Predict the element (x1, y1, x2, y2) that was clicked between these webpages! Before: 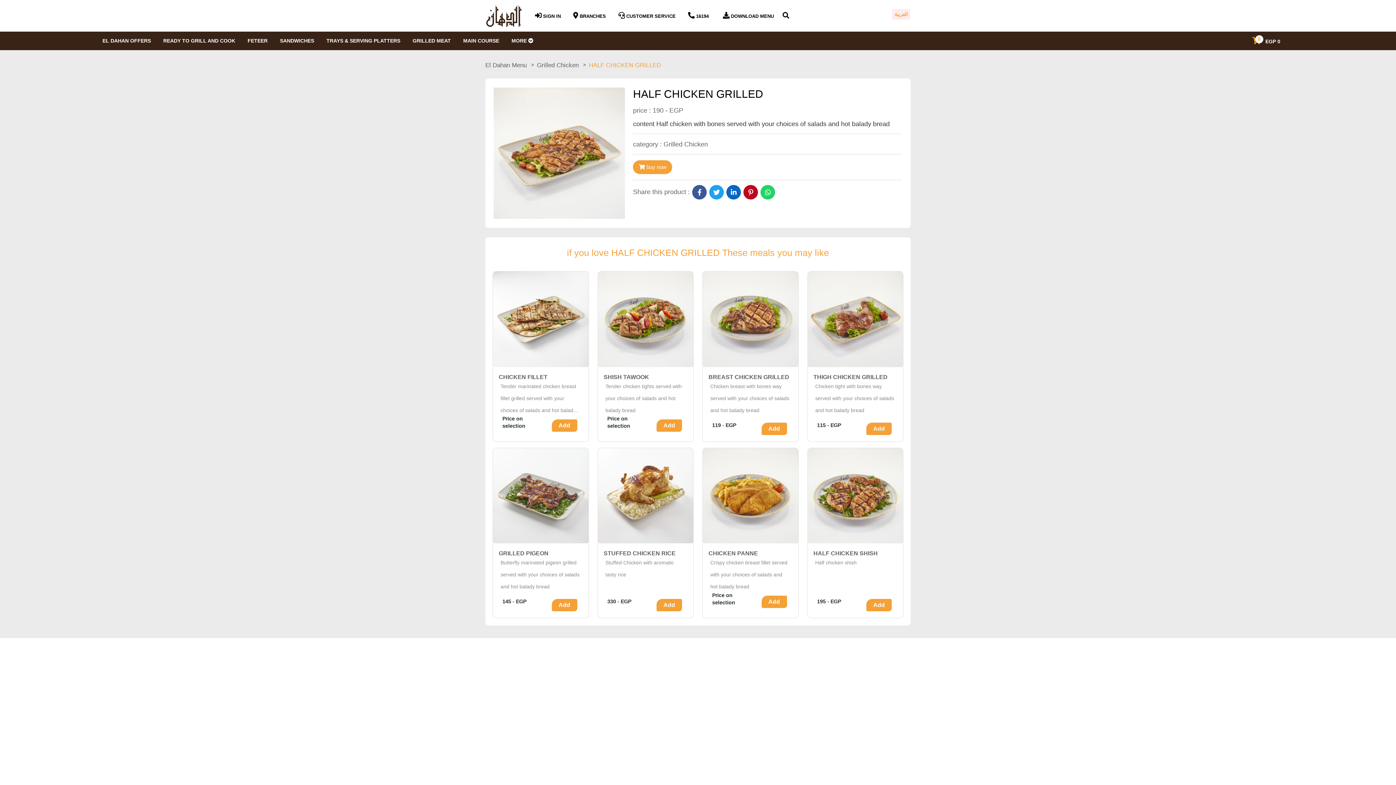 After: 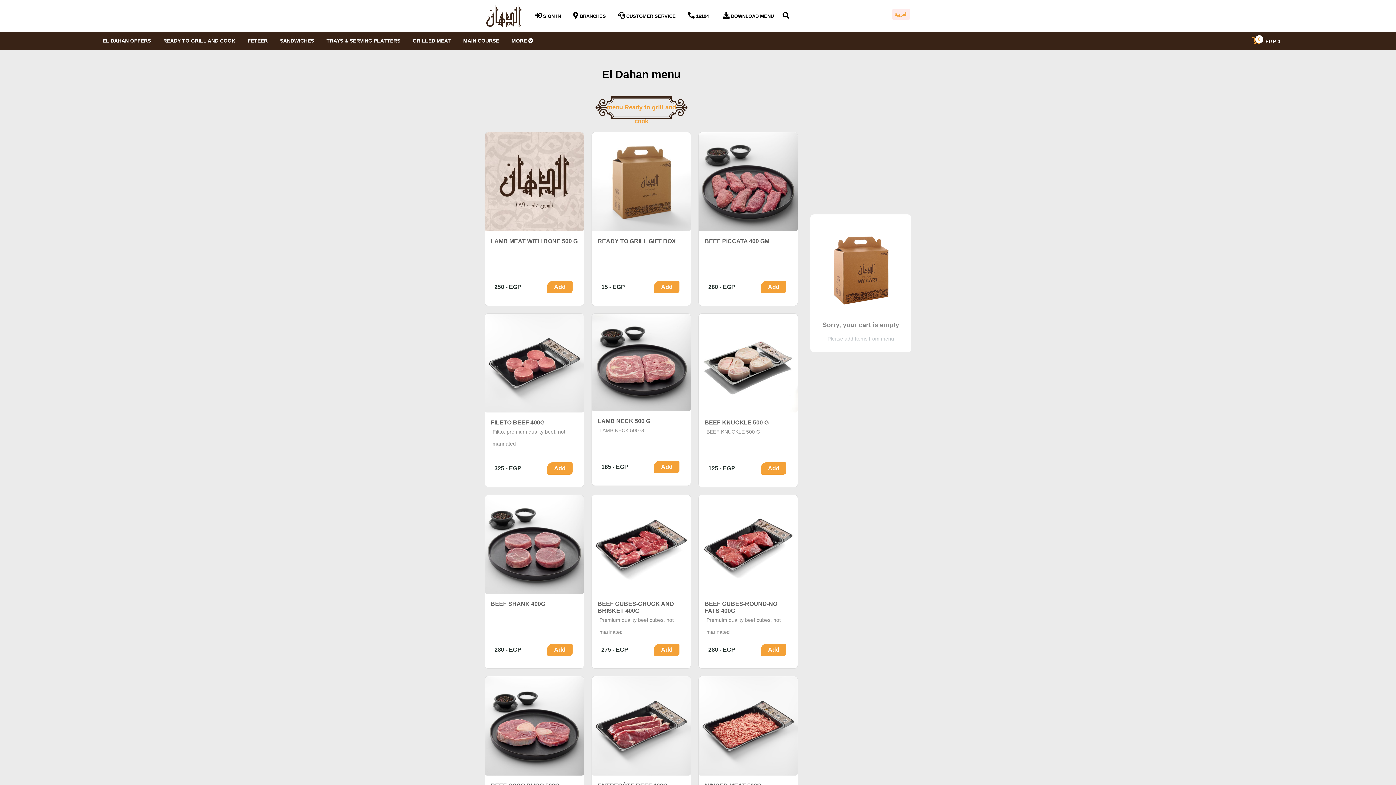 Action: bbox: (485, 61, 526, 69) label: El Dahan Menu